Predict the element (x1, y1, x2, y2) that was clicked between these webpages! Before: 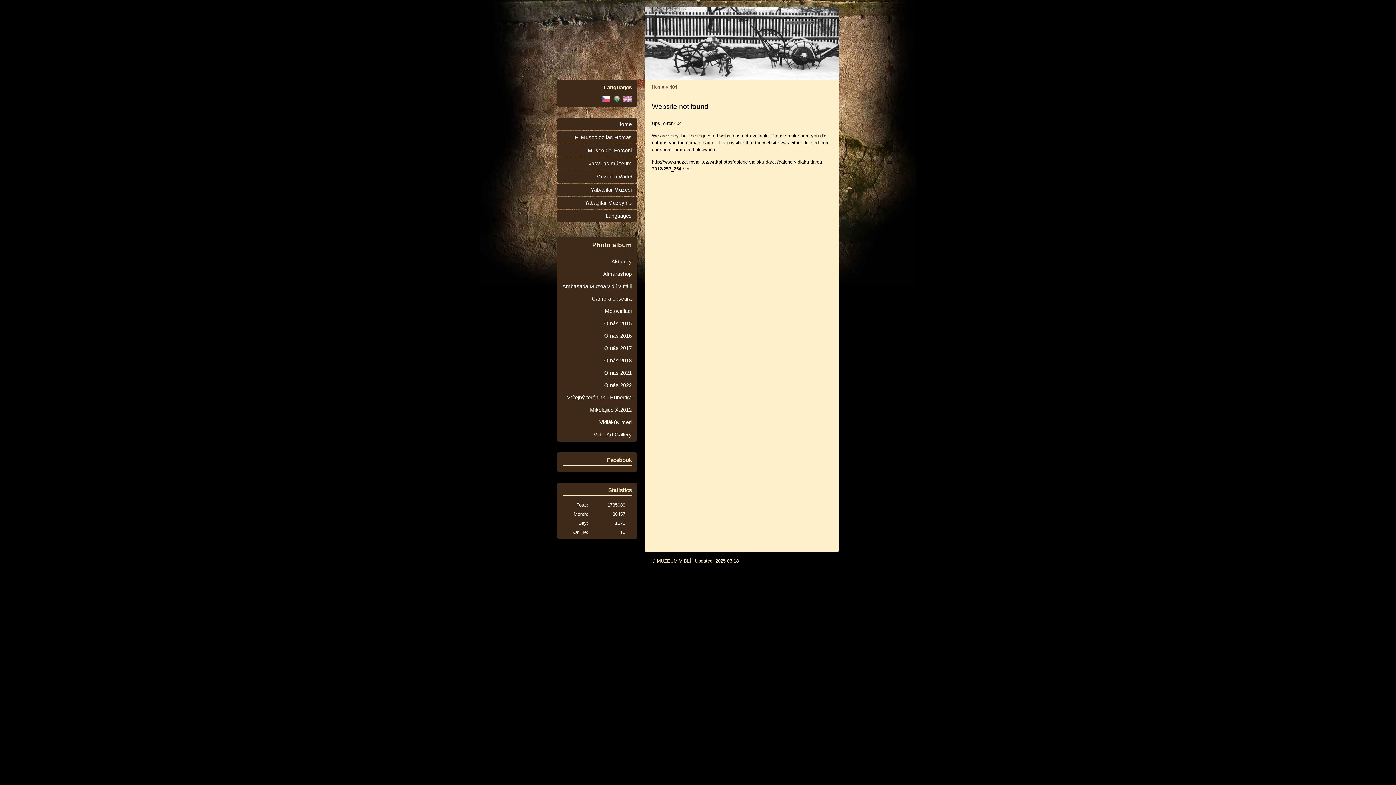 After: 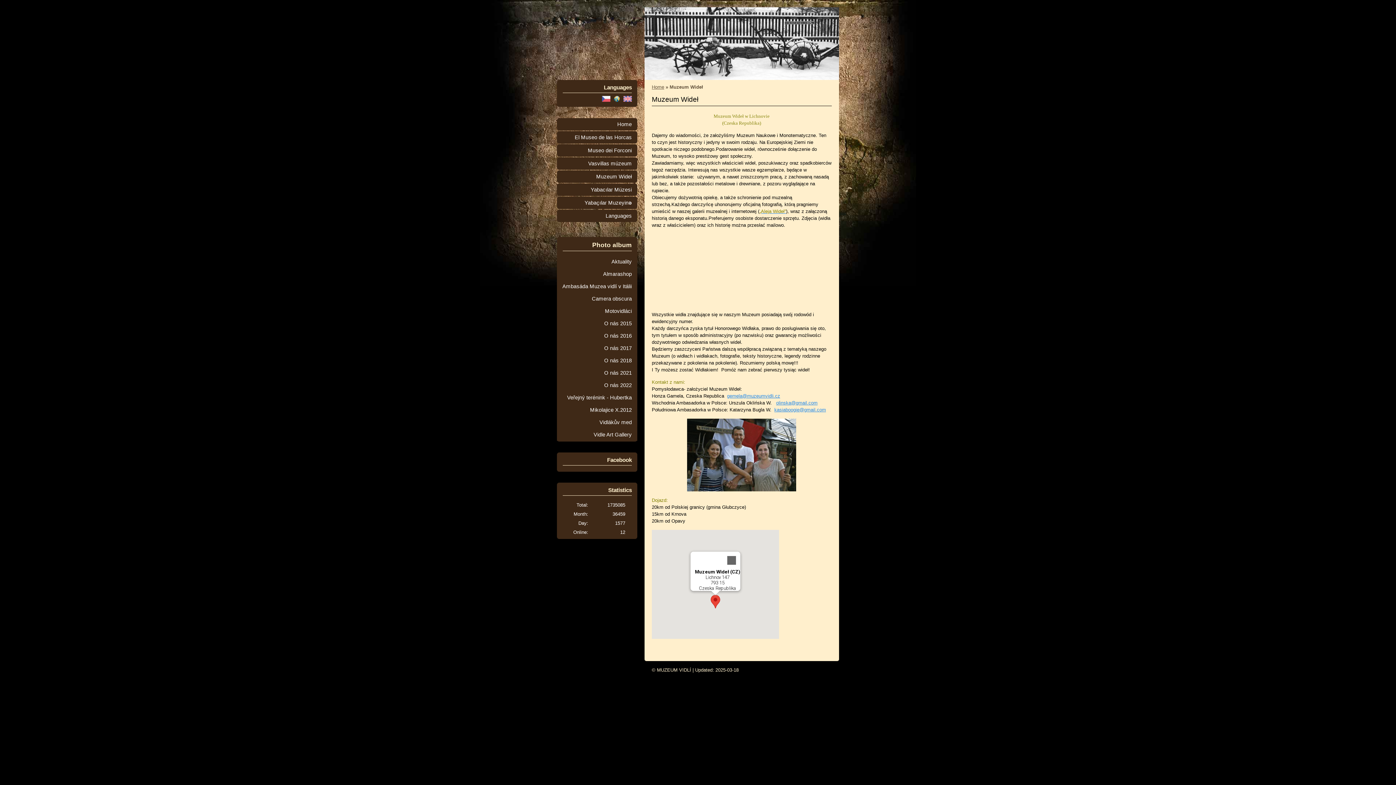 Action: label: Muzeum Wideł bbox: (557, 170, 637, 182)